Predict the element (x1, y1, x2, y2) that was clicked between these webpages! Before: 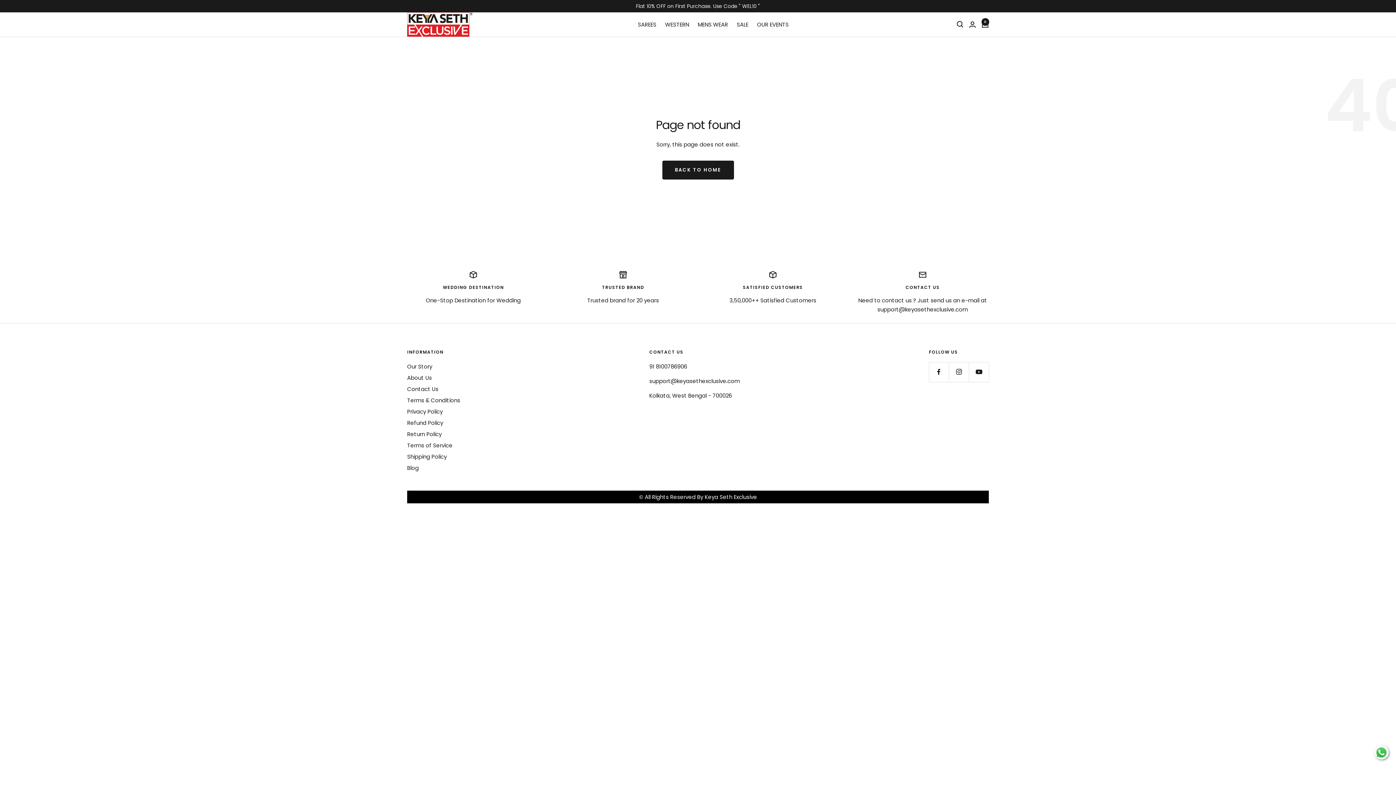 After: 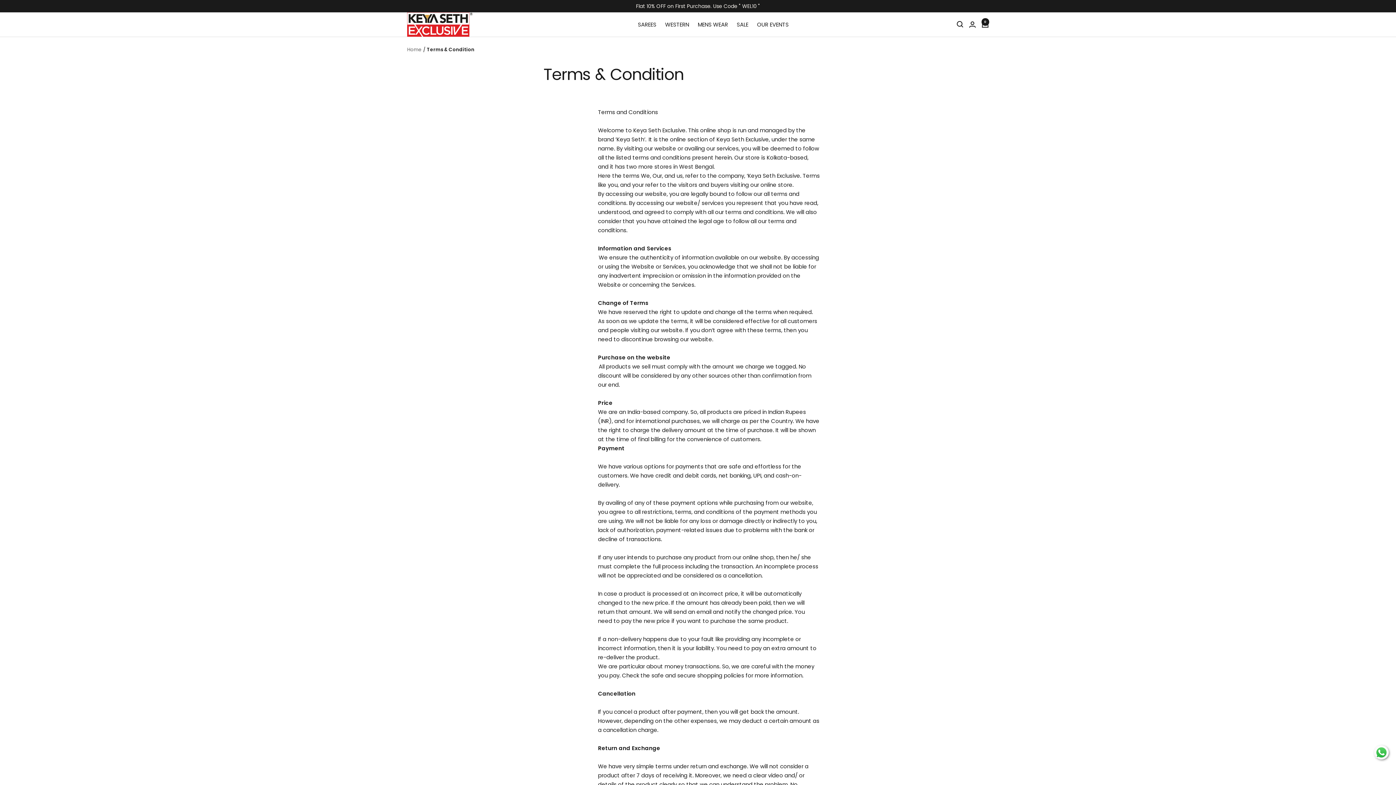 Action: label: Terms & Conditions bbox: (407, 395, 460, 404)